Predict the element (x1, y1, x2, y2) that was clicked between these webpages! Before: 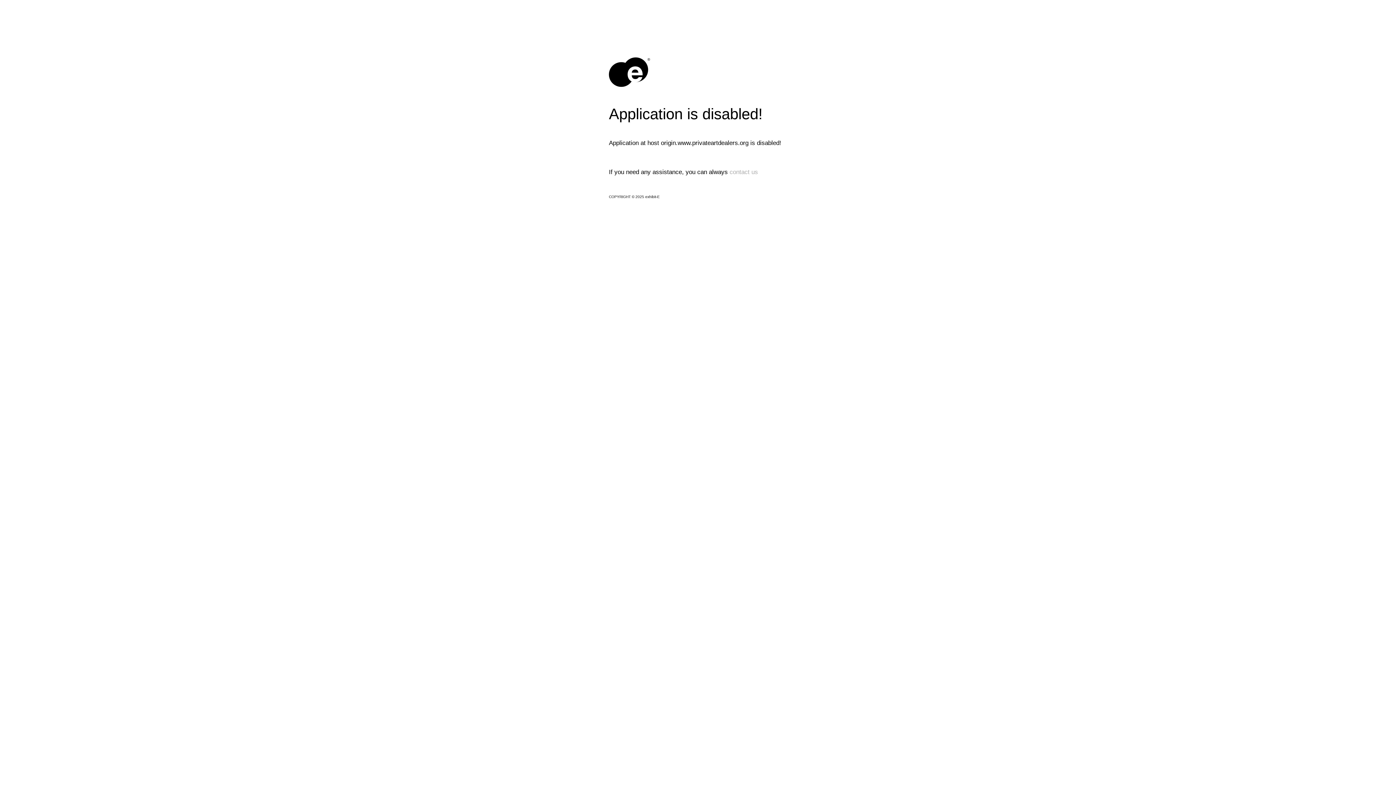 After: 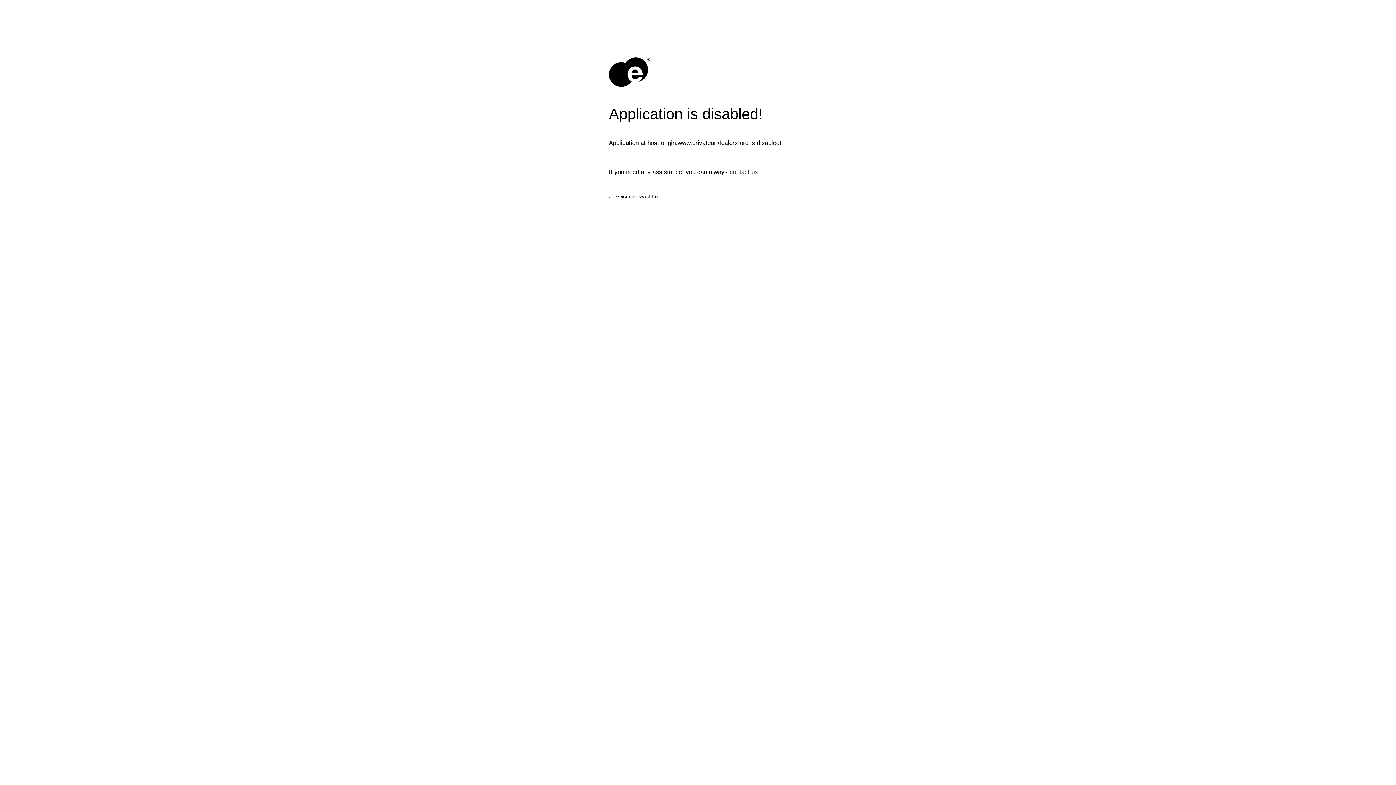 Action: bbox: (729, 168, 758, 175) label: contact us